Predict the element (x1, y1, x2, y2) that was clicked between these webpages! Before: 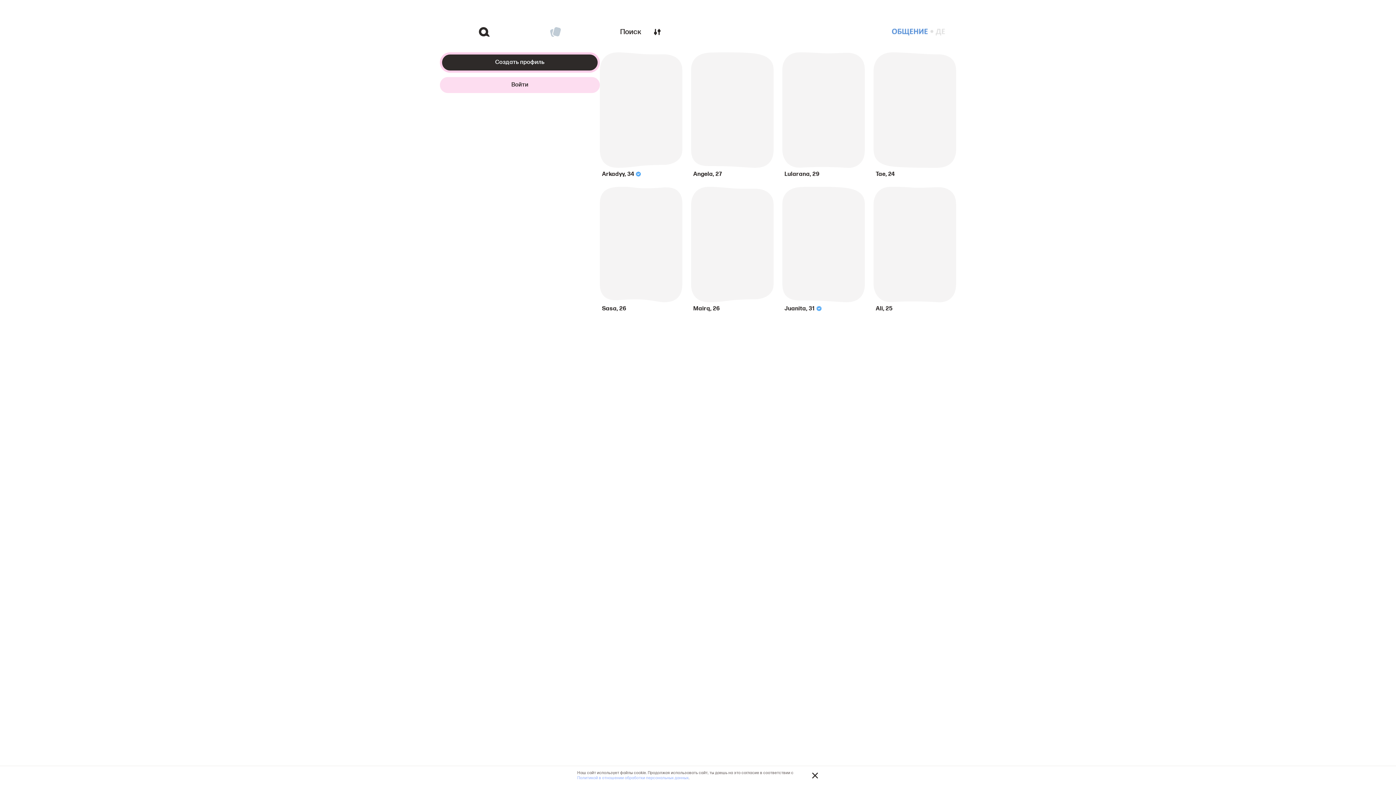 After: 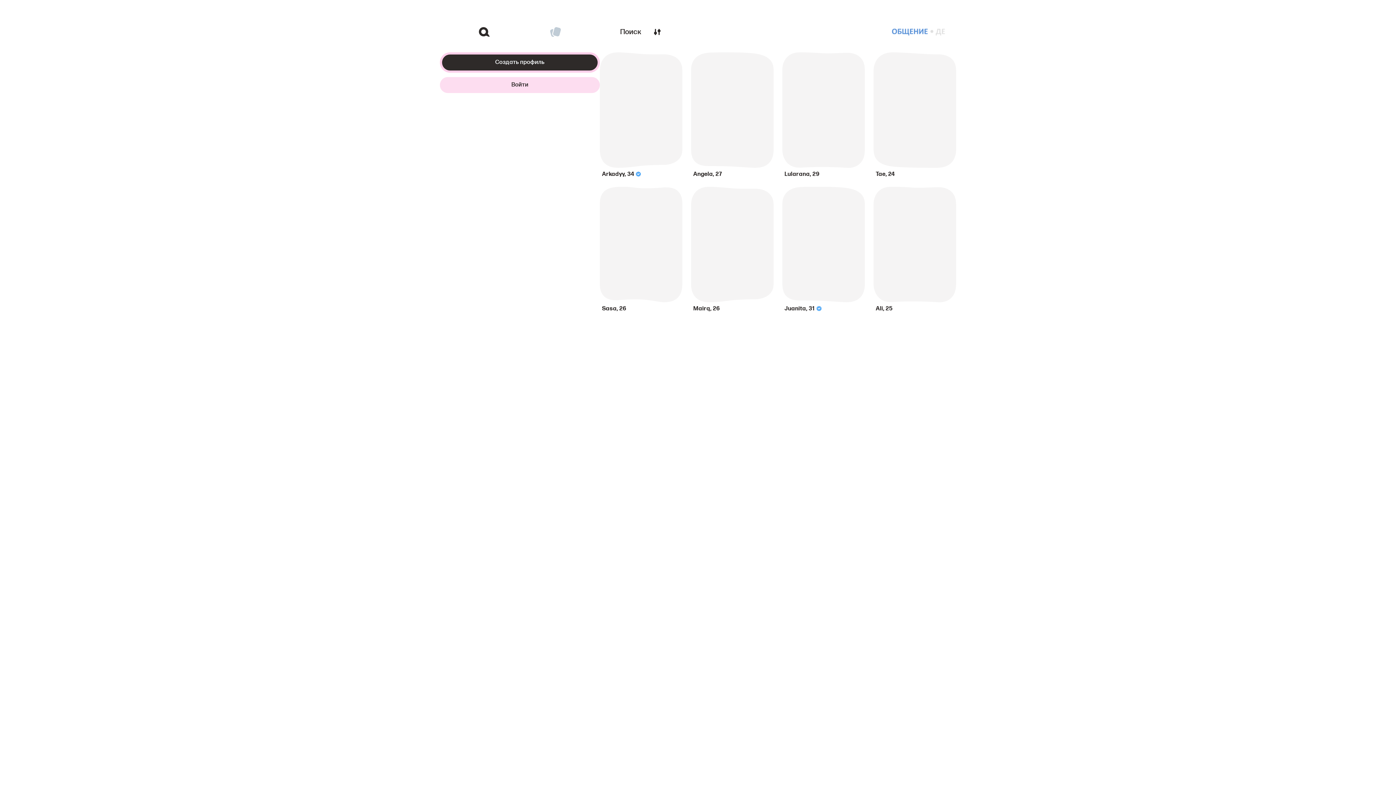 Action: label: Закрыть bbox: (811, 772, 818, 779)